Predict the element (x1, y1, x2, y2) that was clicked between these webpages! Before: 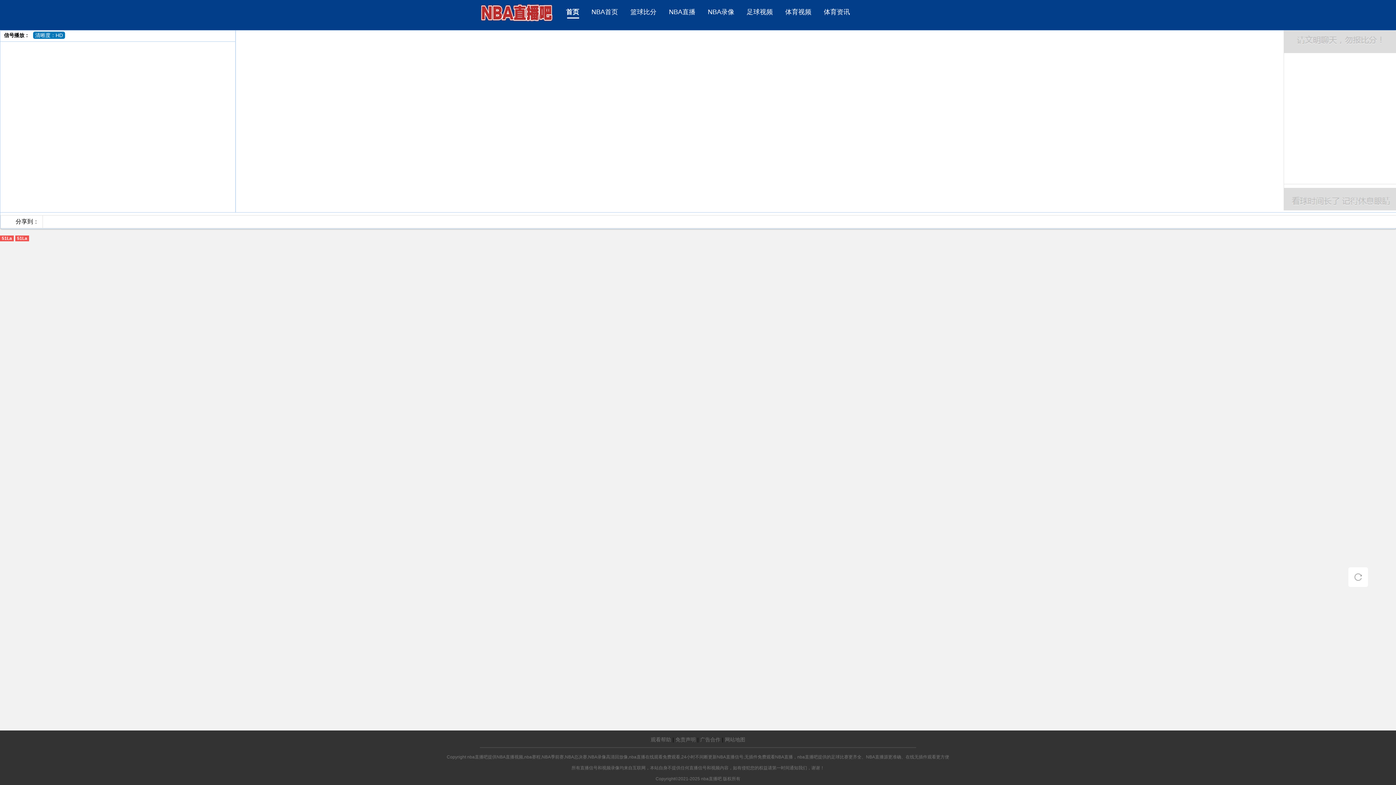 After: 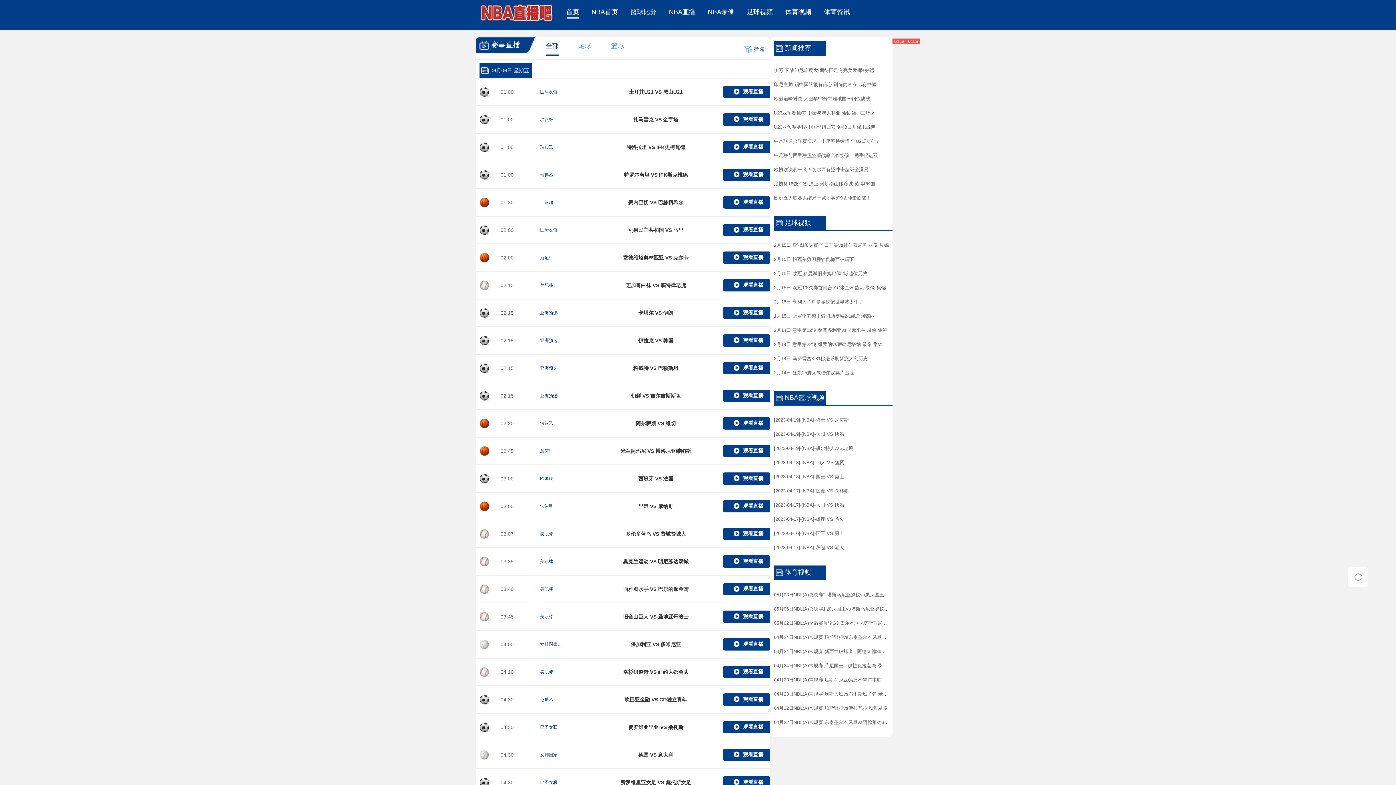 Action: bbox: (560, 7, 584, 17) label: 首页